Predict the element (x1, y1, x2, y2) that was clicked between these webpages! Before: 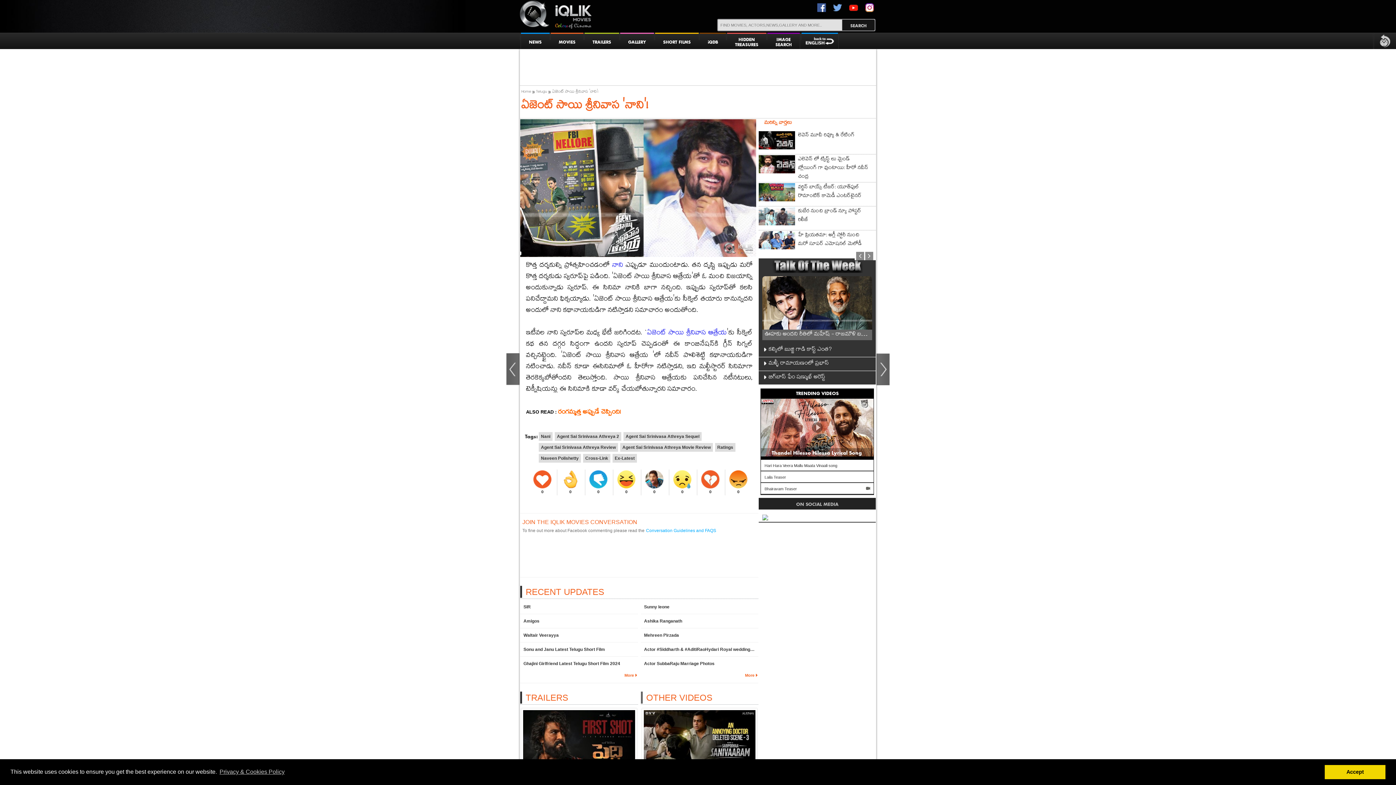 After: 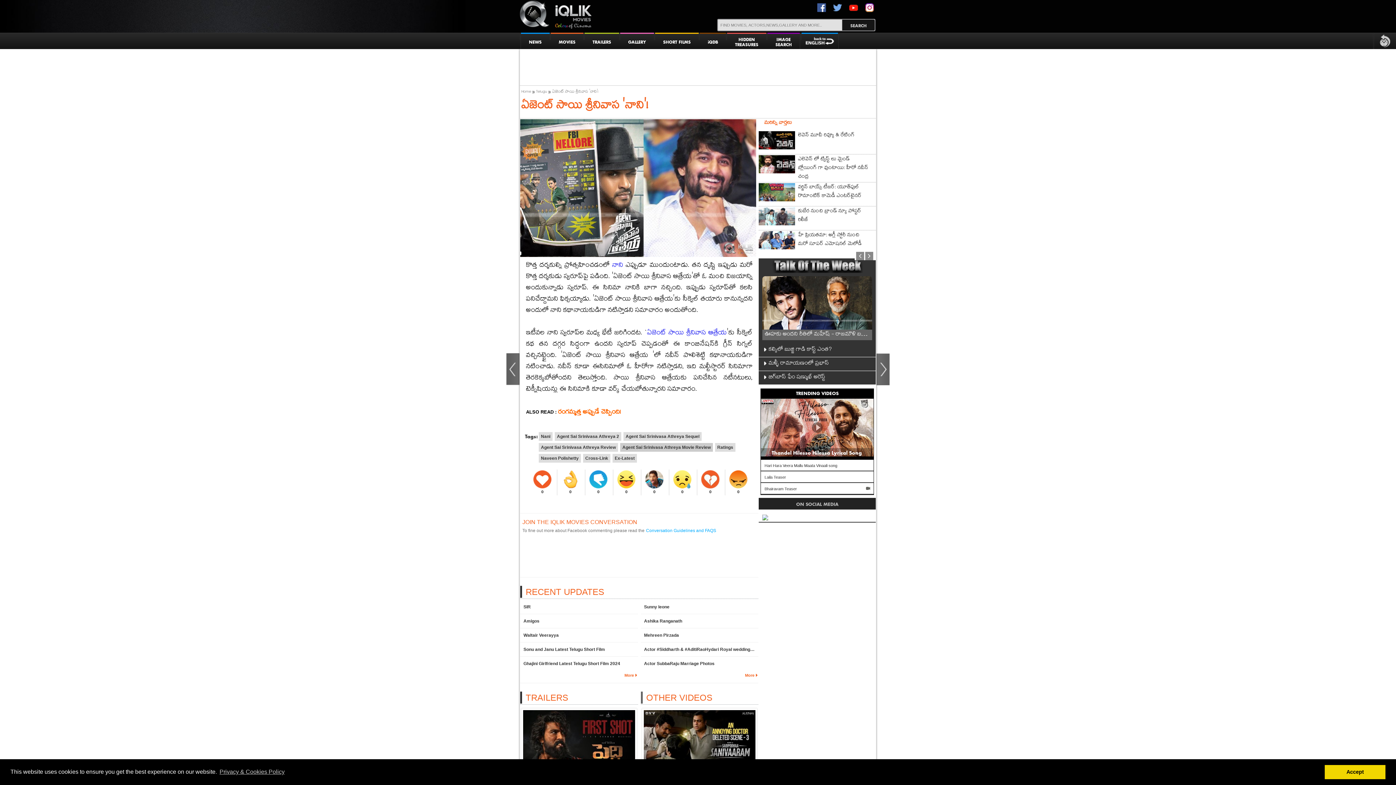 Action: label: Agent Sai Srinivasa Athreya Movie Review bbox: (620, 443, 713, 451)